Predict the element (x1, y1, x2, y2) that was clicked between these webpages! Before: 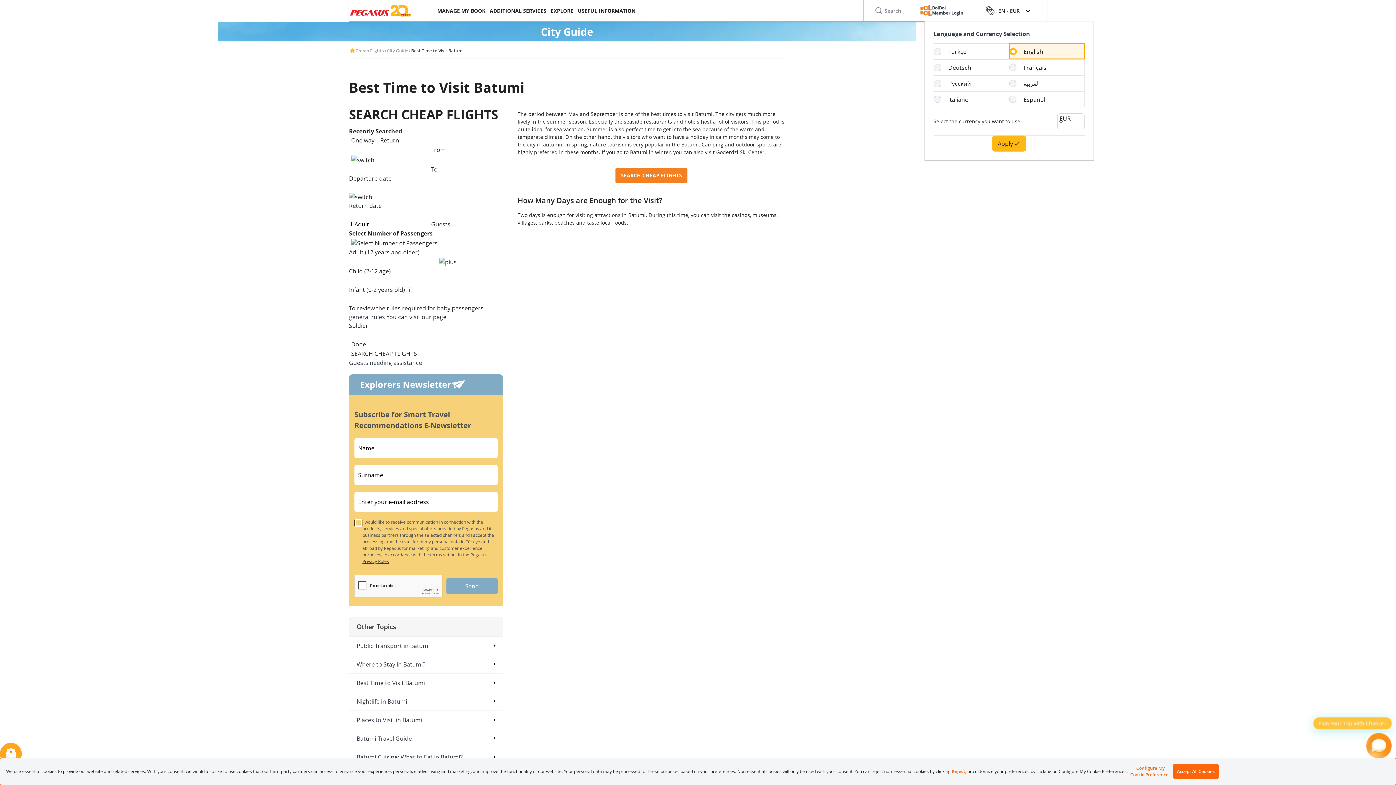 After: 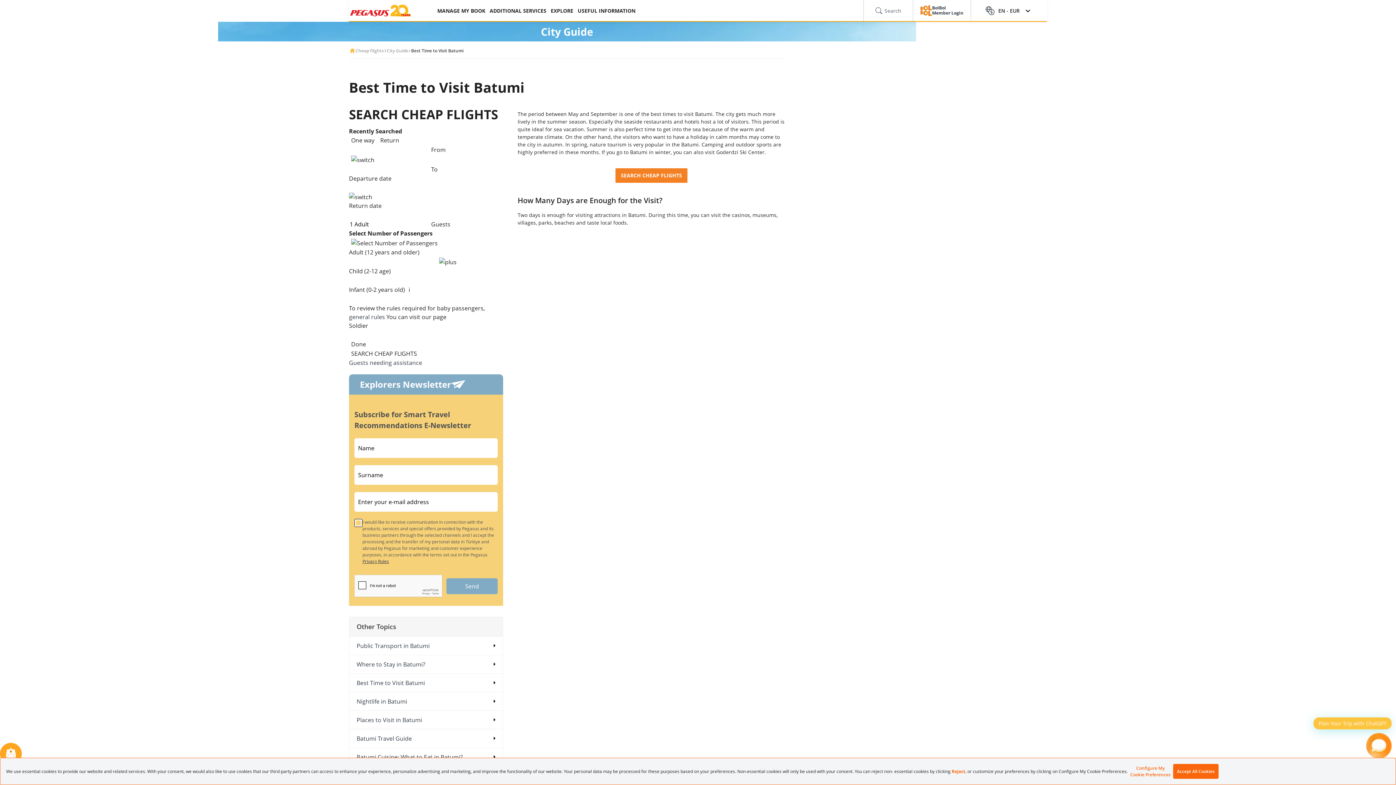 Action: label: Apply bbox: (992, 135, 1026, 151)